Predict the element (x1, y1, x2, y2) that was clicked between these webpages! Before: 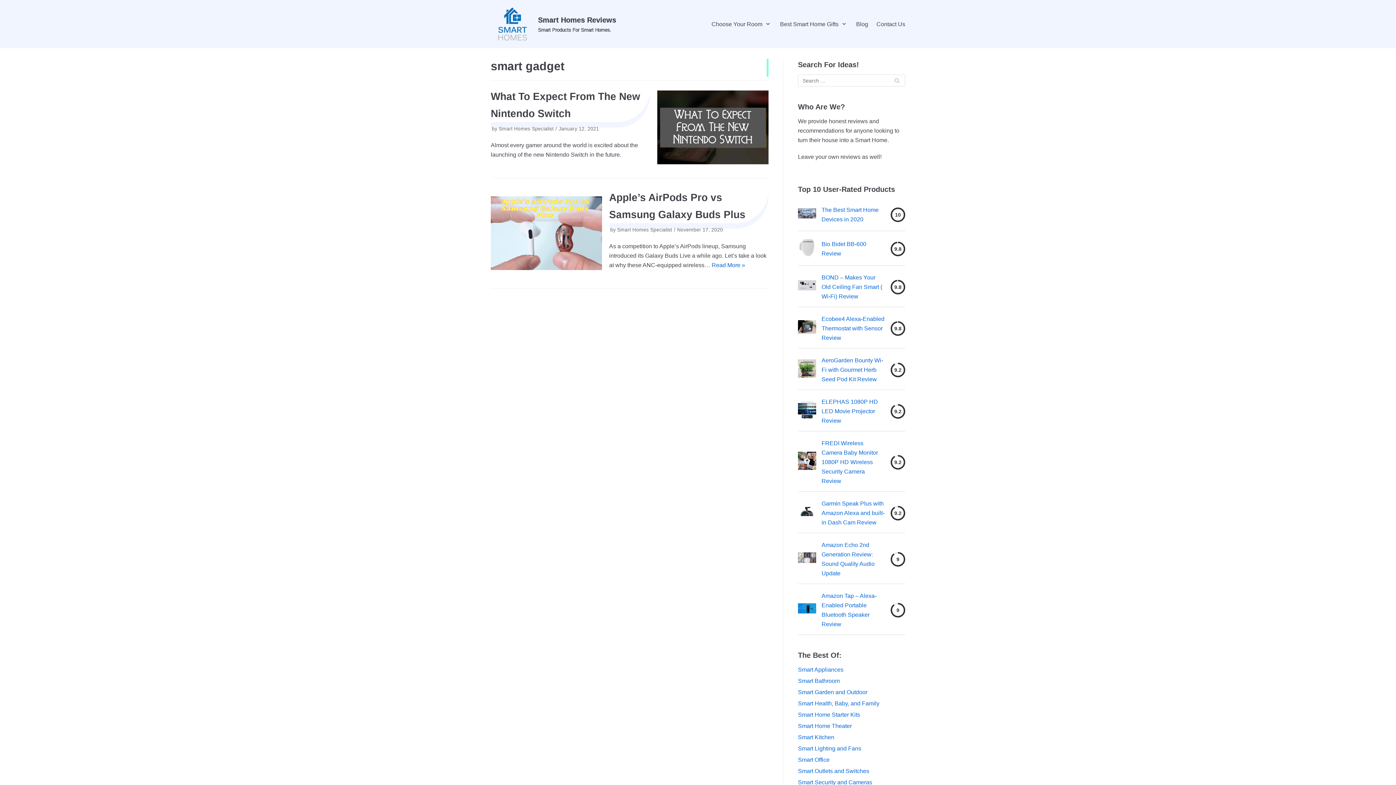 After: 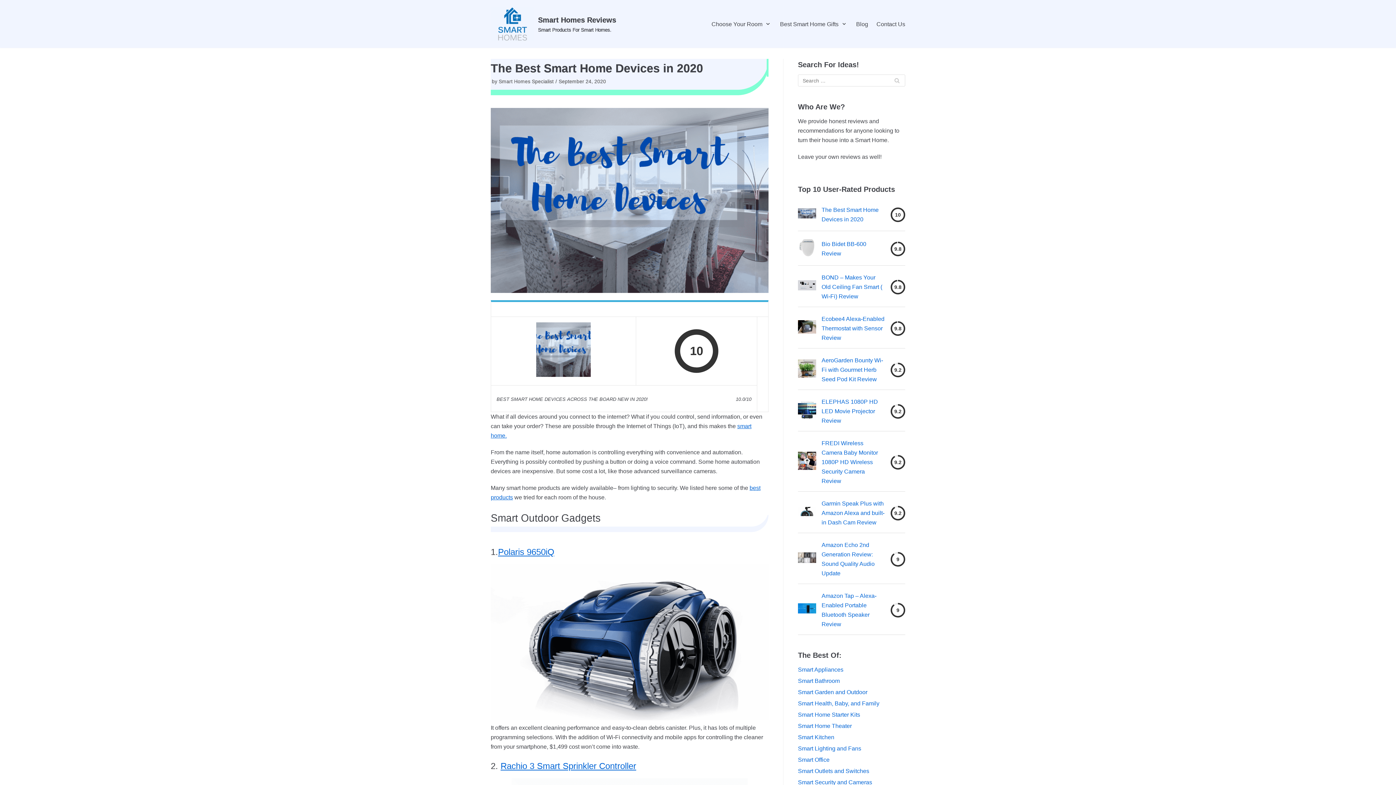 Action: bbox: (798, 204, 816, 225)